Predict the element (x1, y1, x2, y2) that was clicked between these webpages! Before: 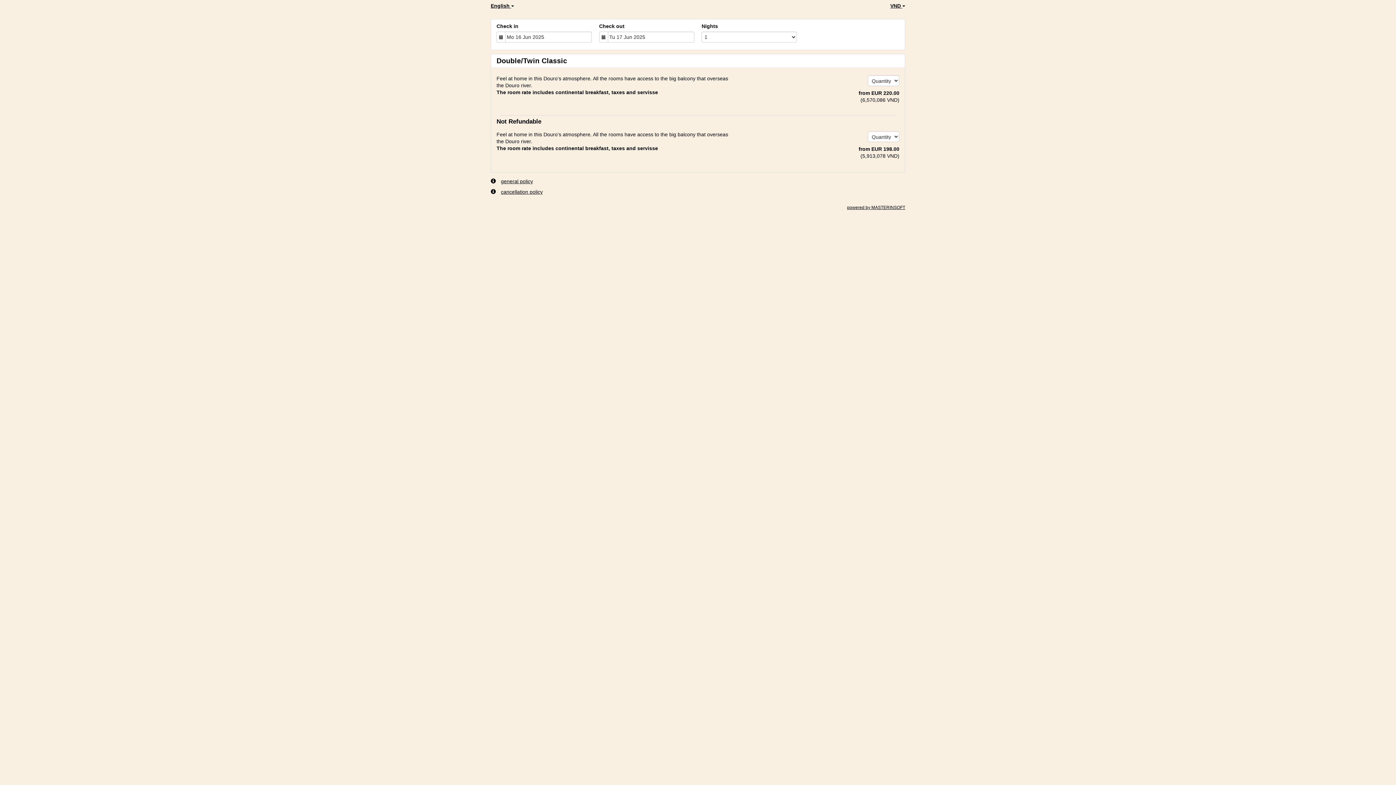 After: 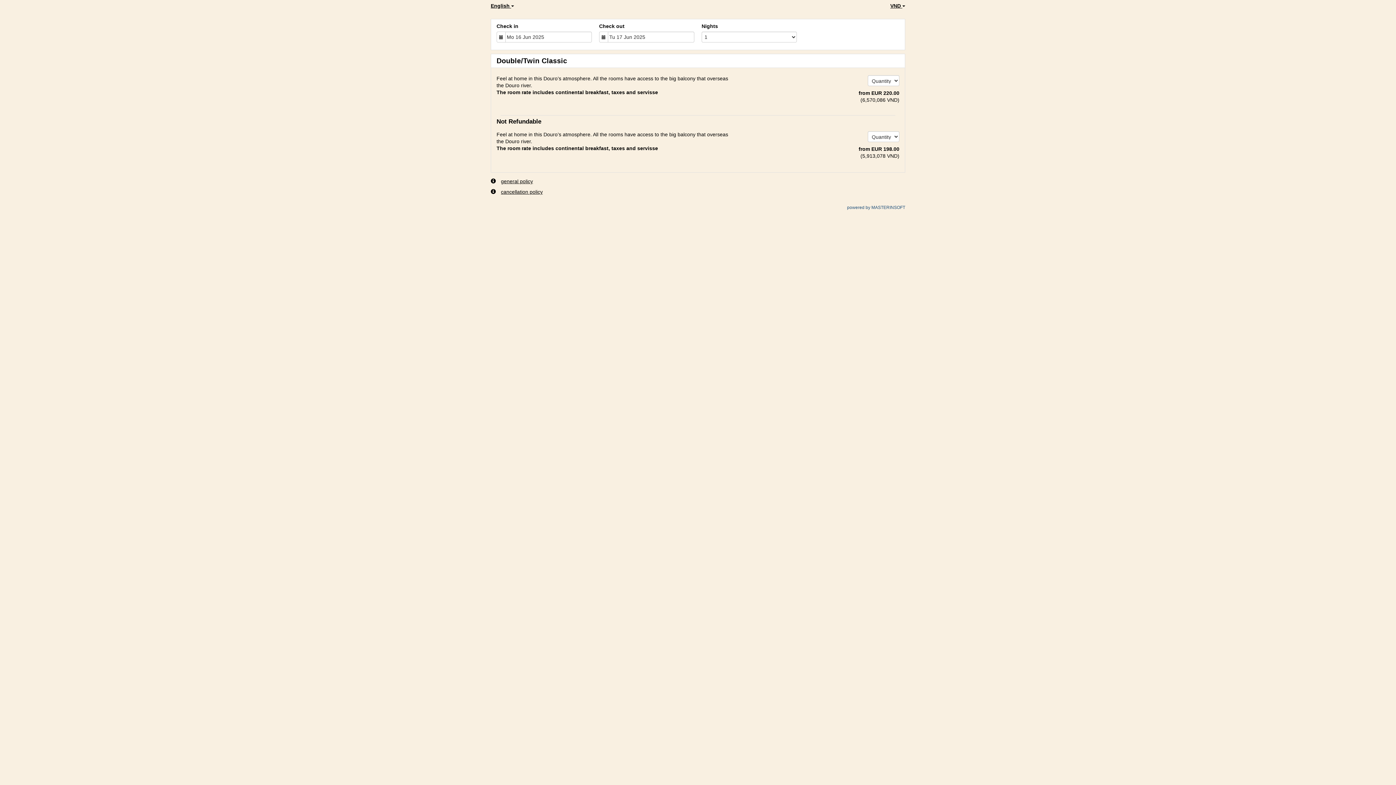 Action: label: powered by MASTERINSOFT bbox: (847, 205, 905, 210)